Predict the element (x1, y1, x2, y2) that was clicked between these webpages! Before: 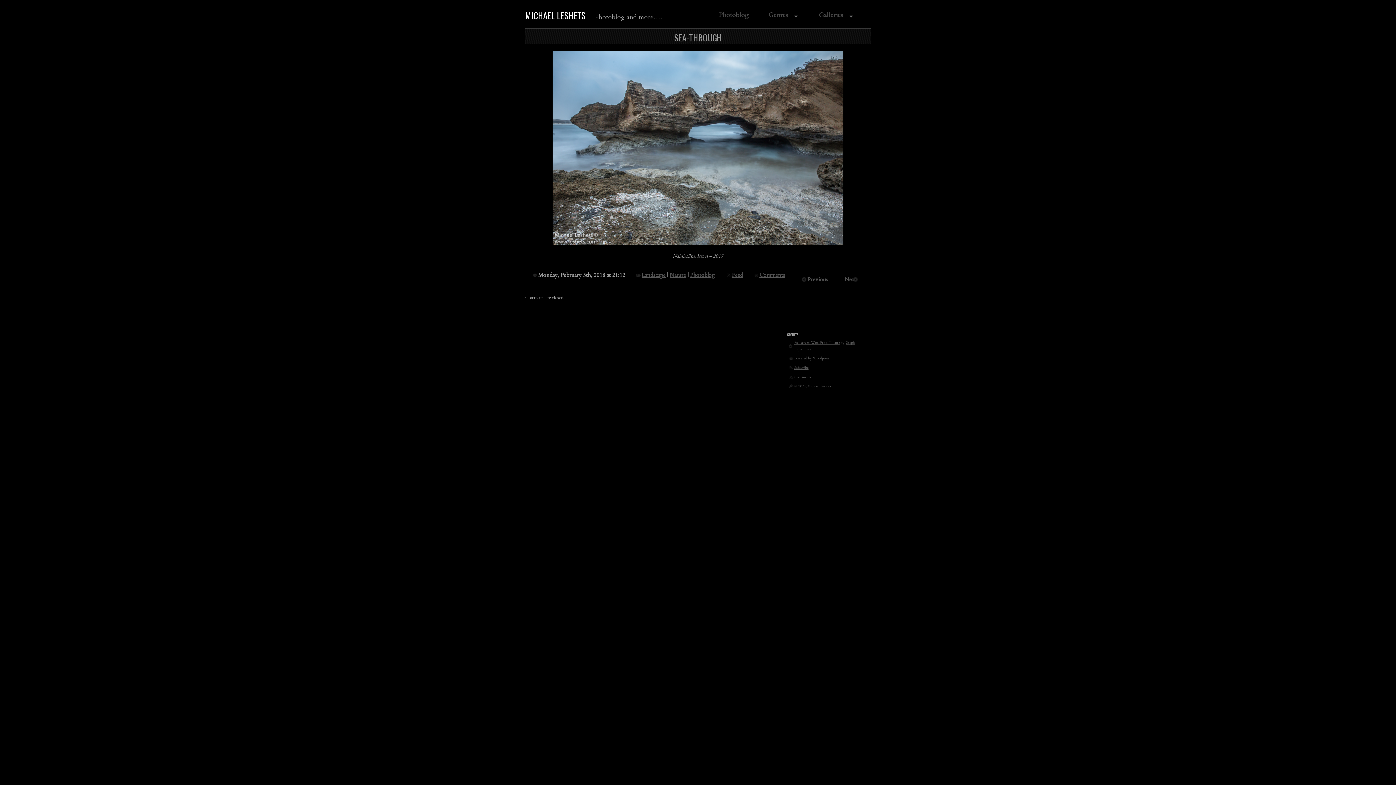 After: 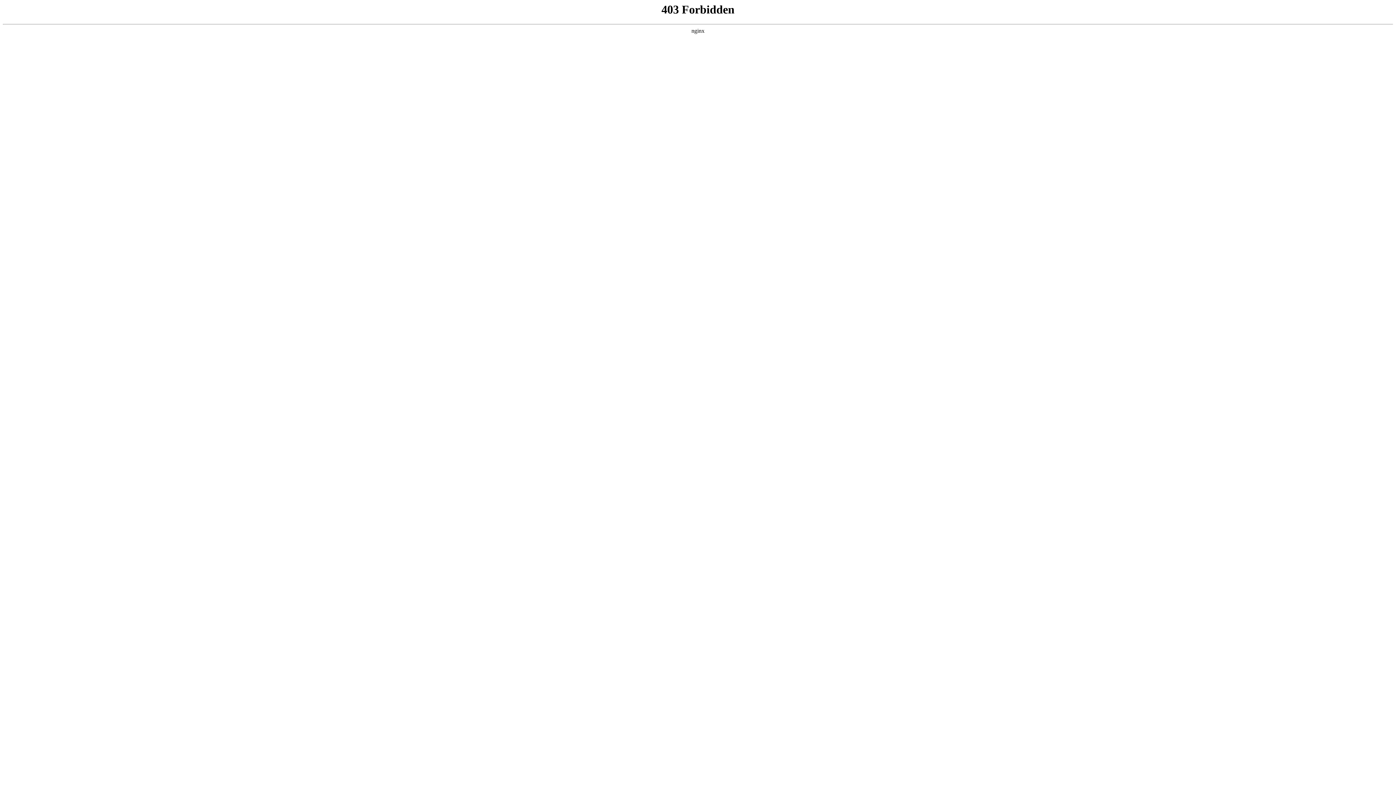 Action: label: Fullscreen WordPress Theme bbox: (794, 340, 840, 345)